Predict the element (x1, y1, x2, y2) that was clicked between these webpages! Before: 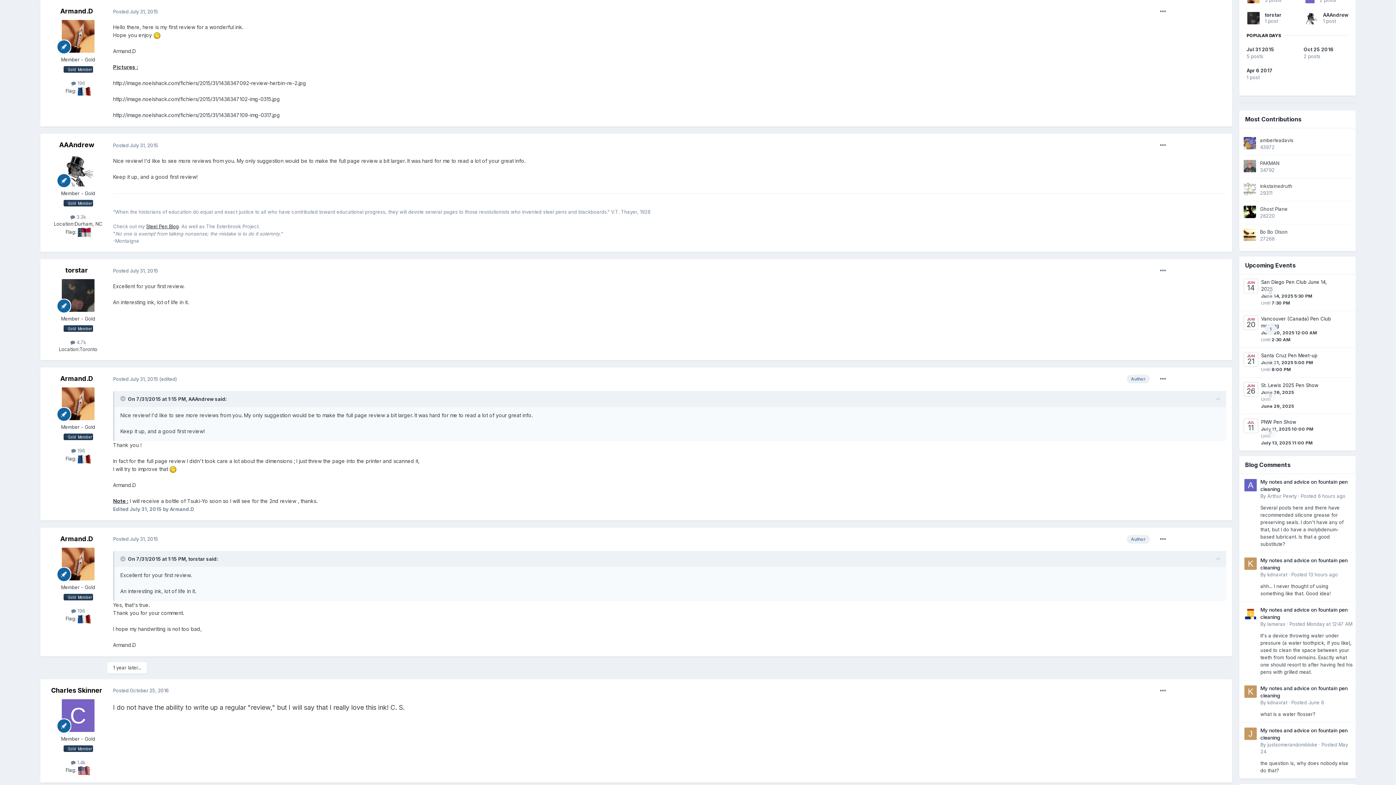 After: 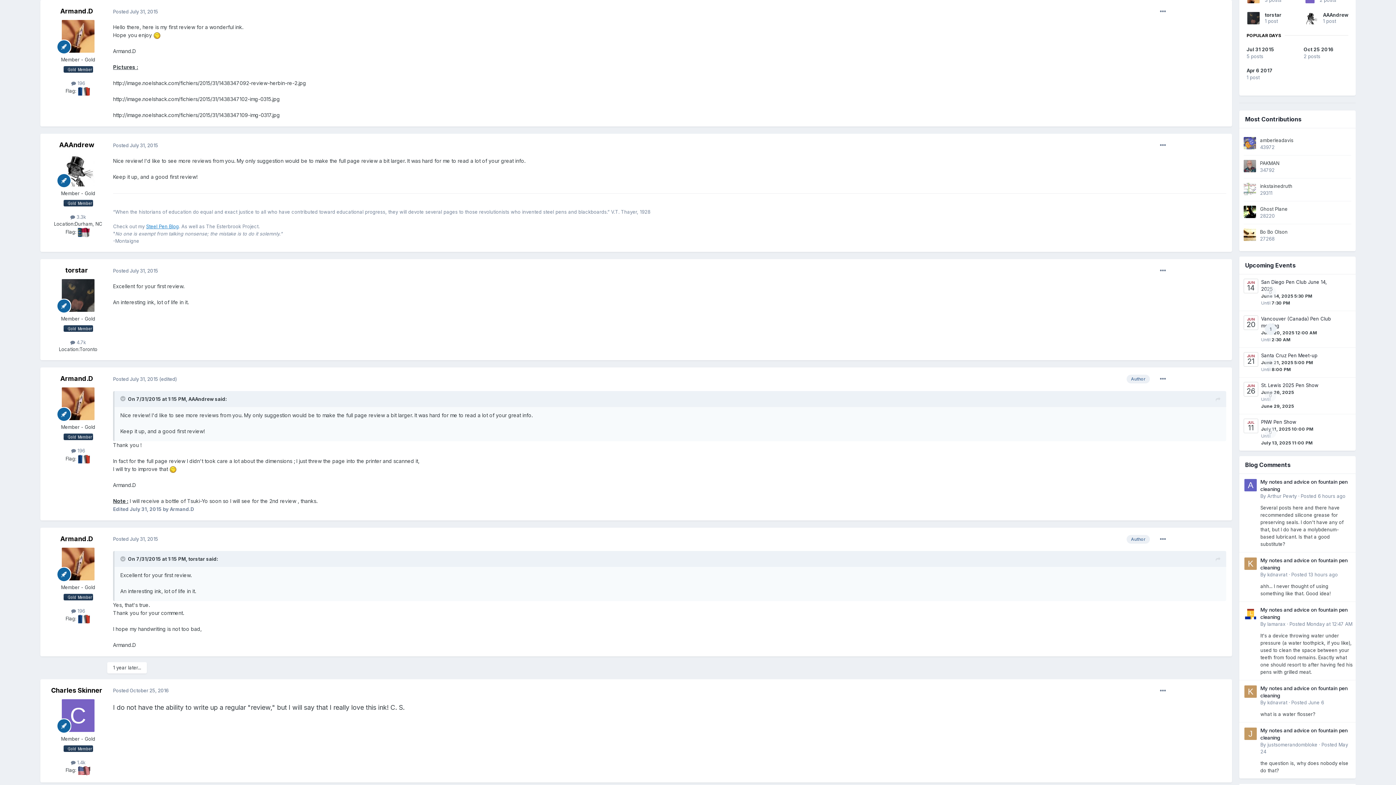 Action: bbox: (146, 223, 178, 229) label: Steel Pen Blog